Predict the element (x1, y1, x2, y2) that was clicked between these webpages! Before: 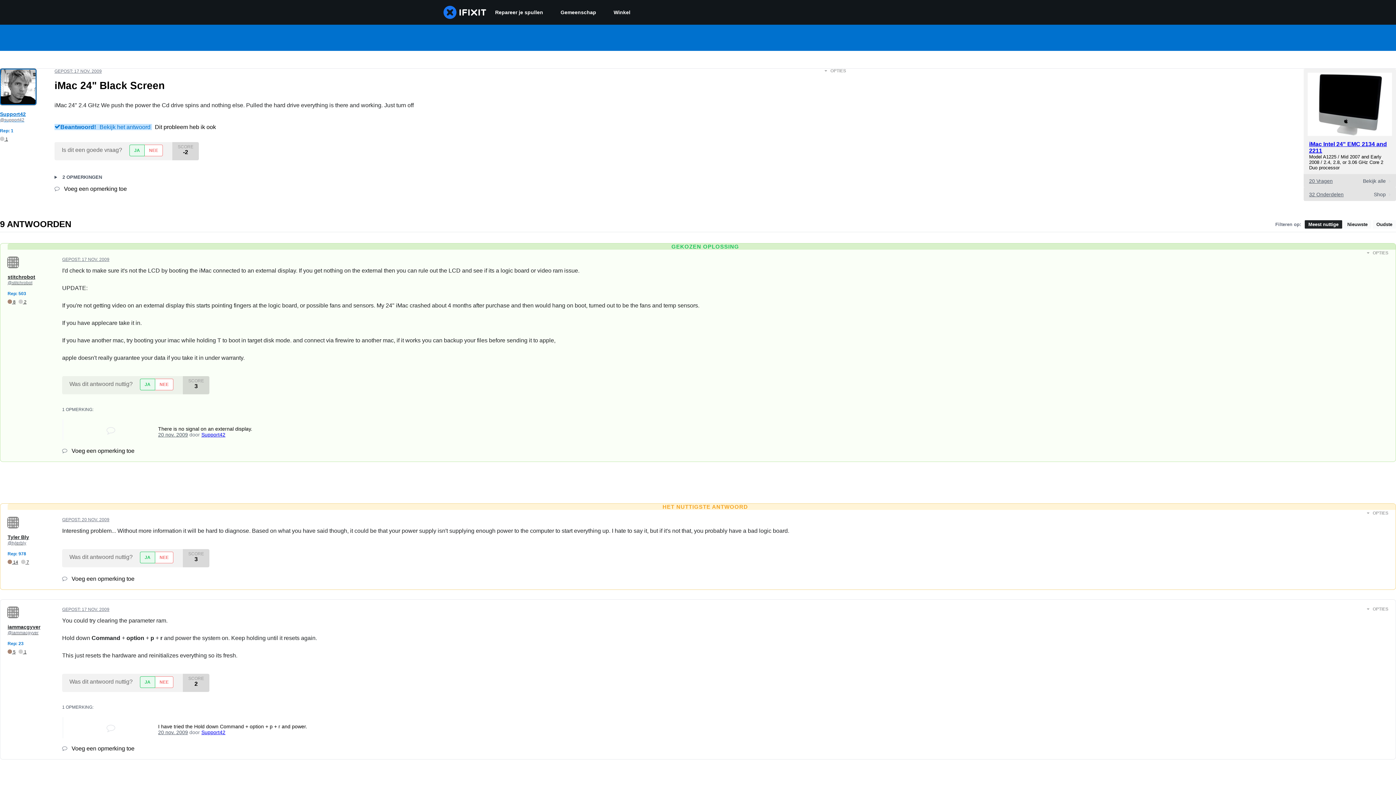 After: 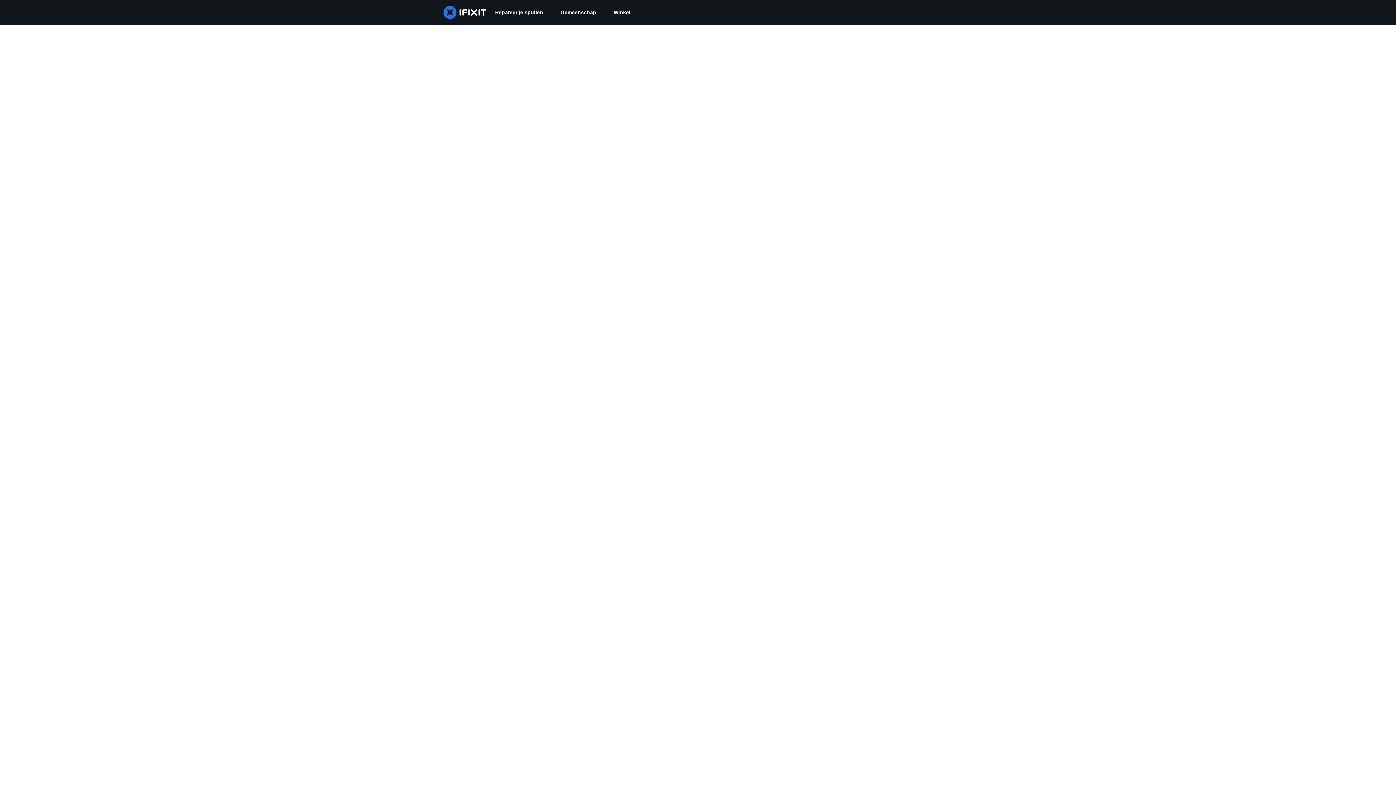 Action: label: Support42 bbox: (201, 729, 225, 735)